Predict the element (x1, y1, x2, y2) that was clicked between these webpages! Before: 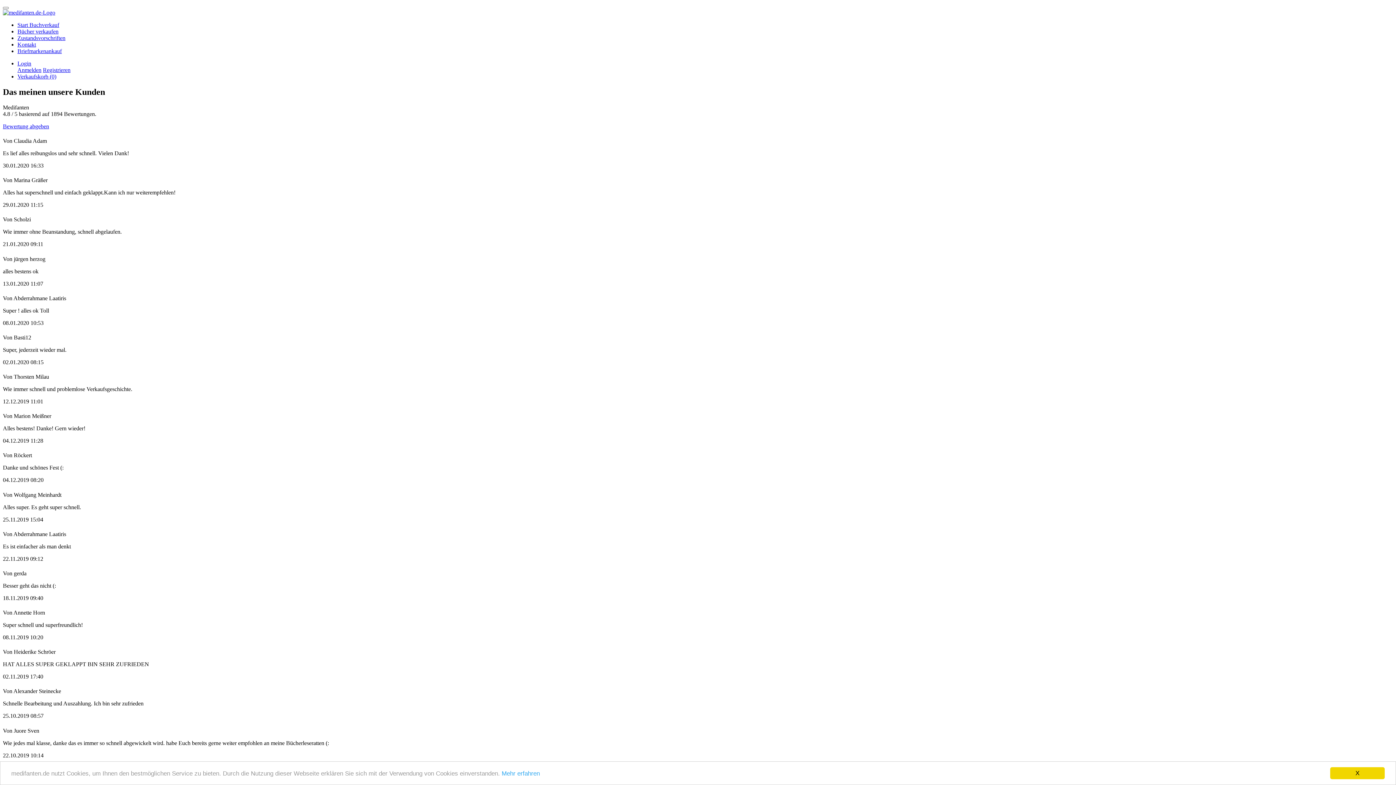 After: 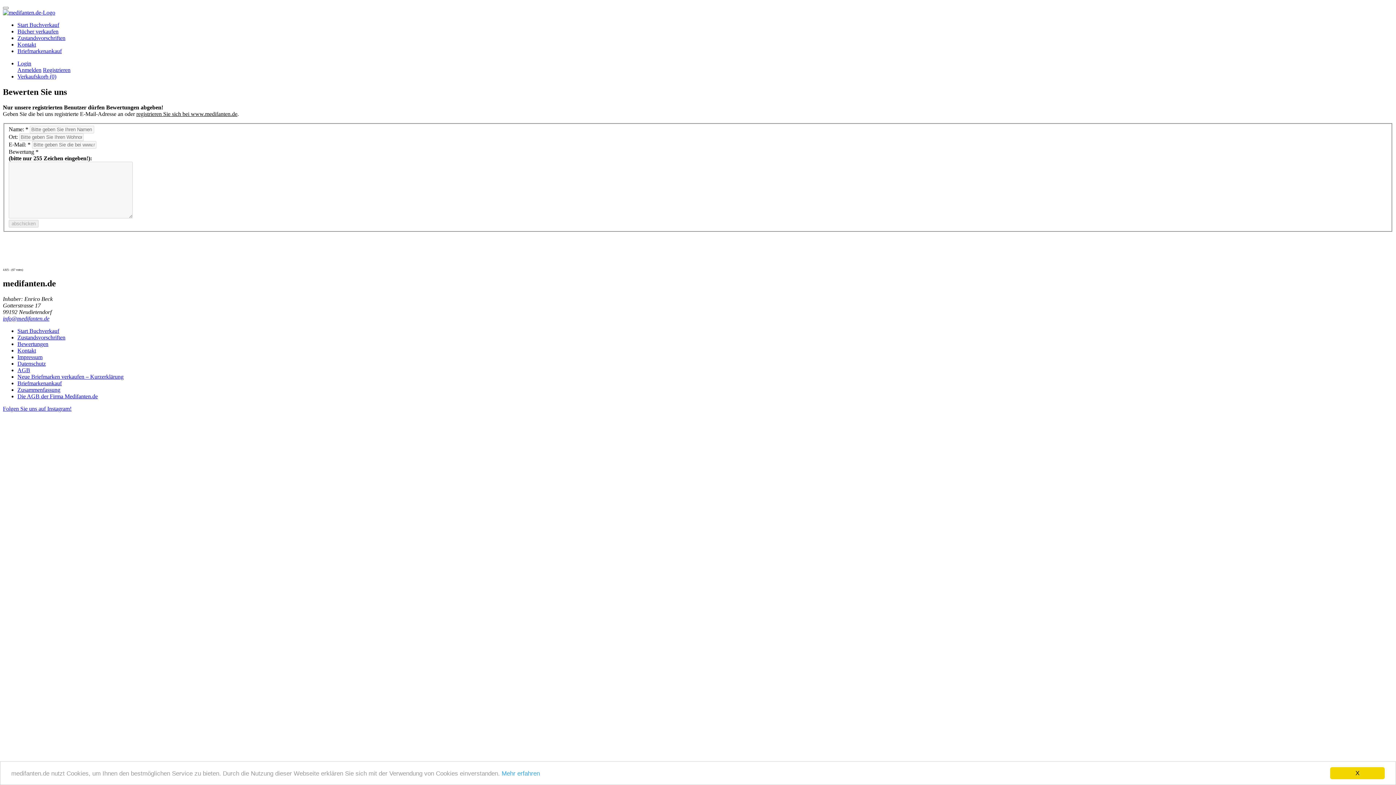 Action: label: Bewertung abgeben bbox: (2, 123, 49, 129)